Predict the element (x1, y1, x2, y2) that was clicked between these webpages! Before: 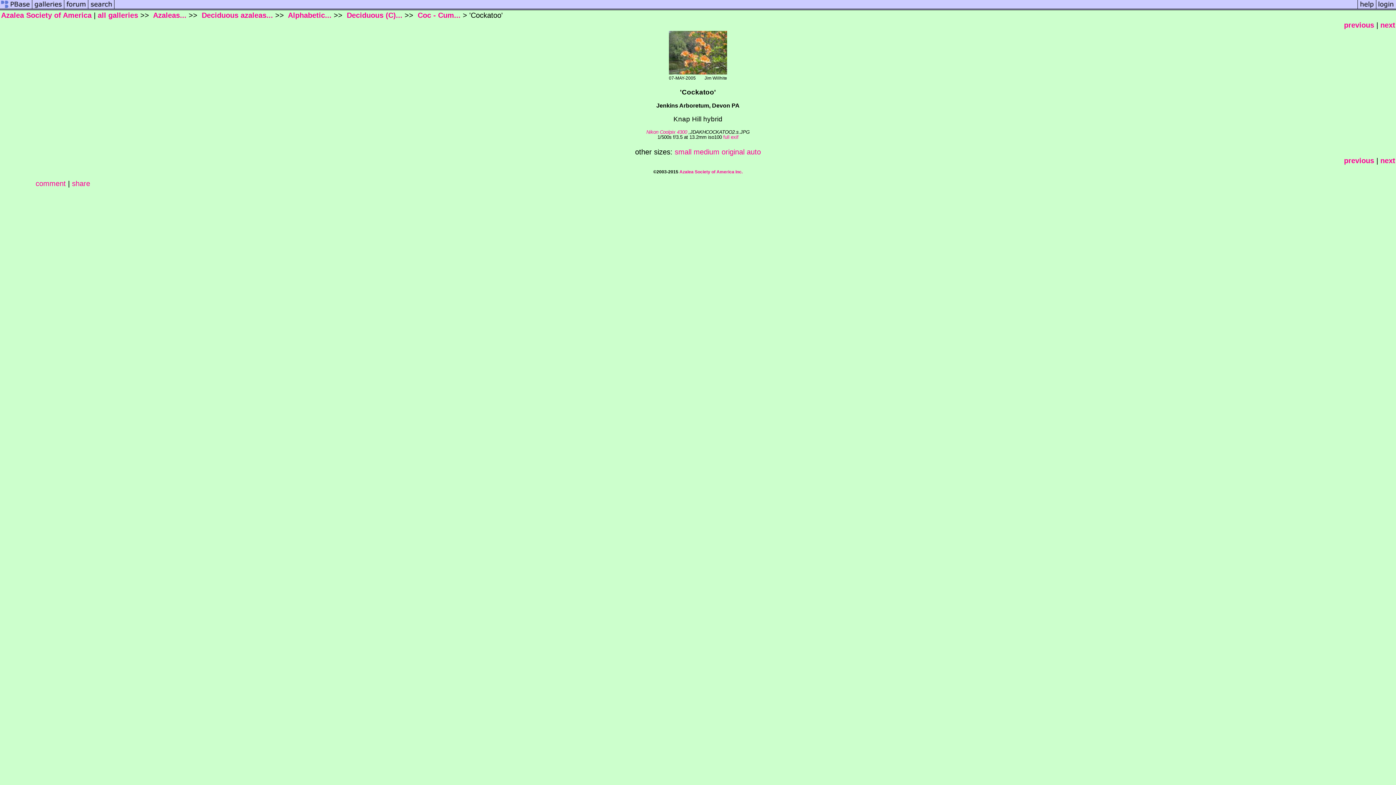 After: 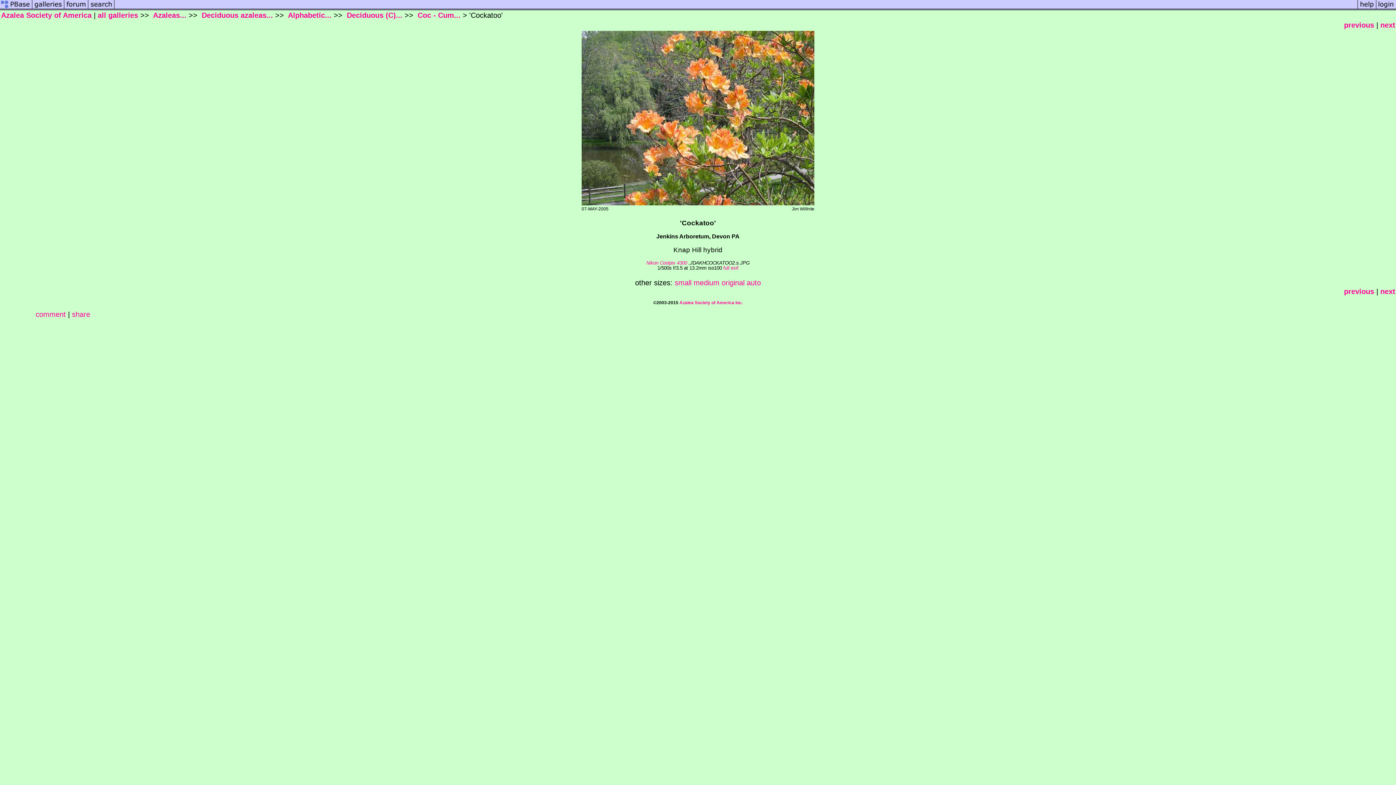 Action: label: original bbox: (721, 147, 744, 155)